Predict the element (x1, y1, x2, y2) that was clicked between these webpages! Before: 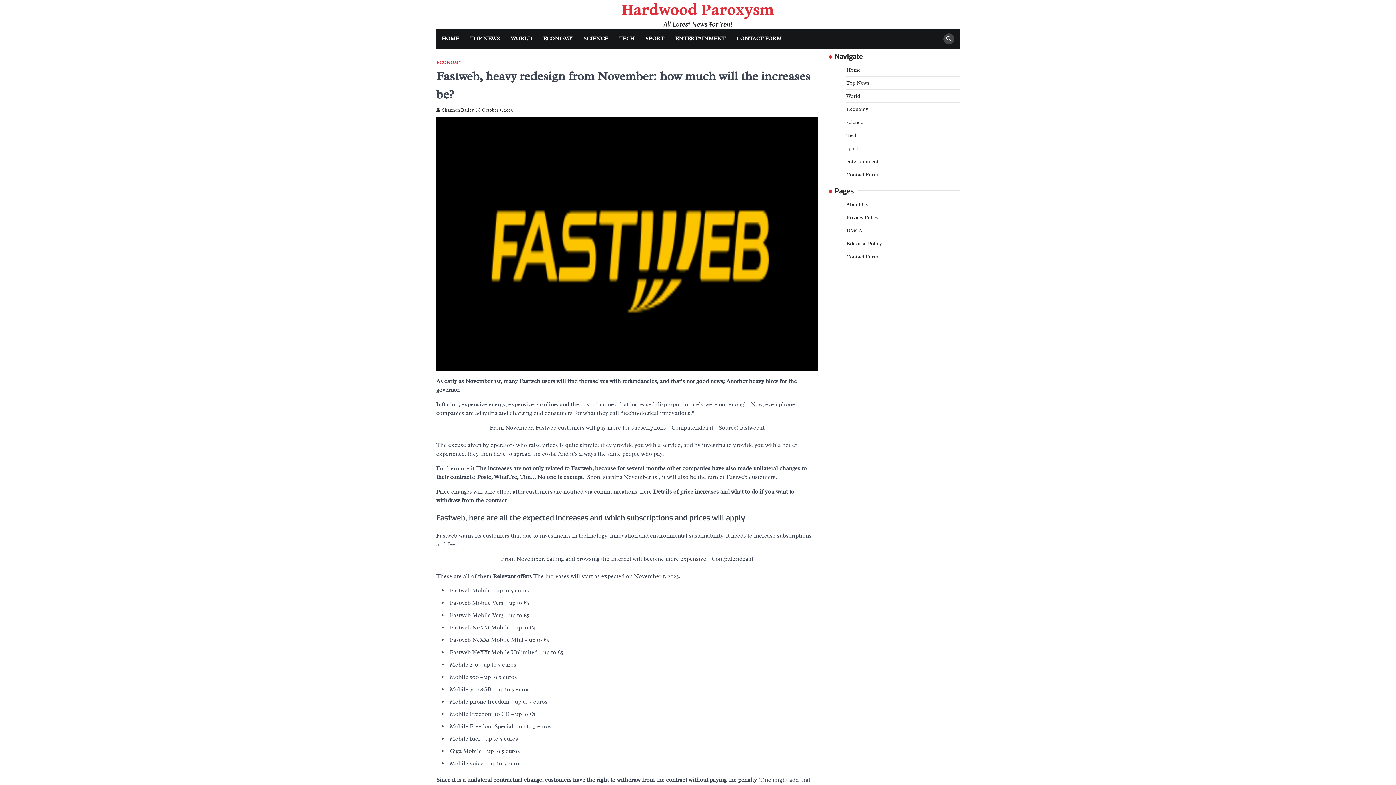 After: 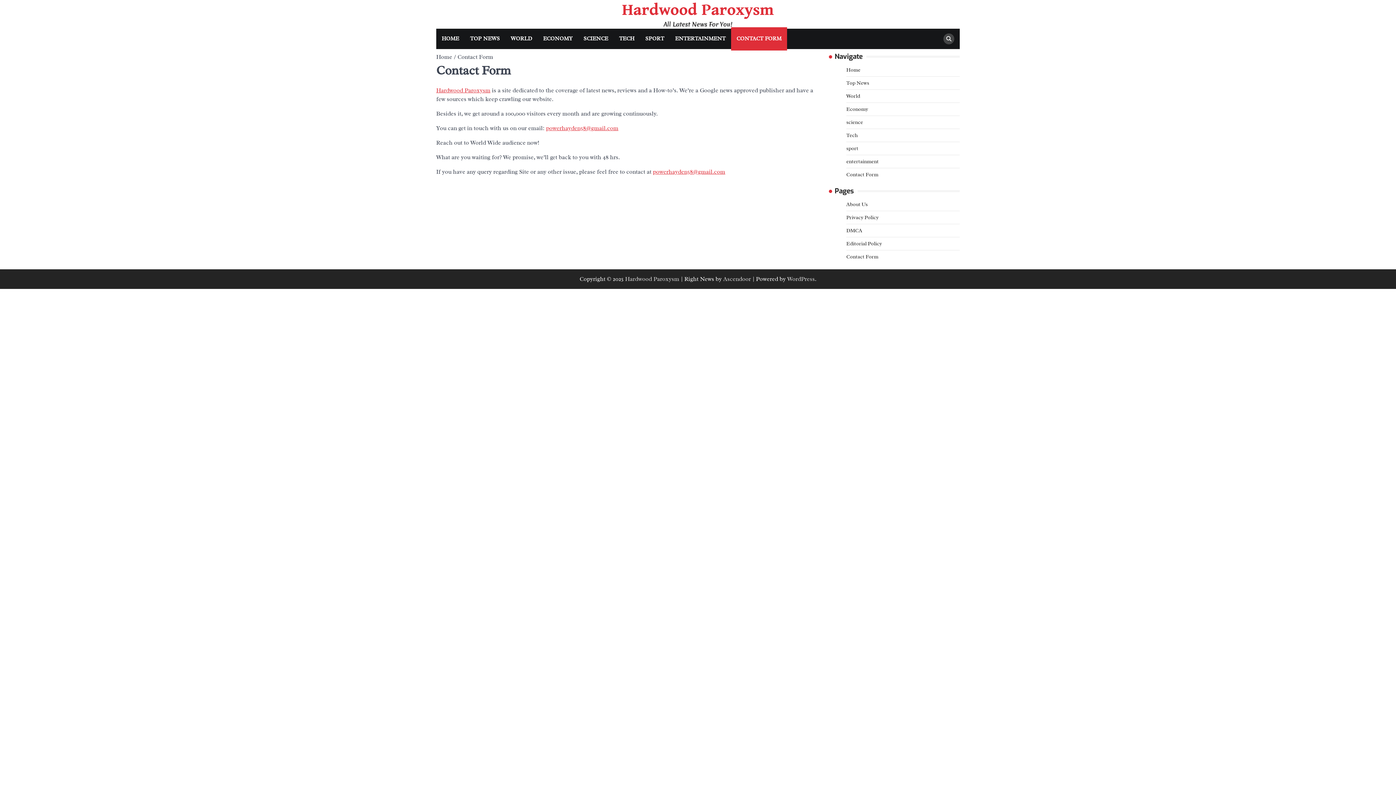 Action: bbox: (846, 171, 878, 177) label: Contact Form